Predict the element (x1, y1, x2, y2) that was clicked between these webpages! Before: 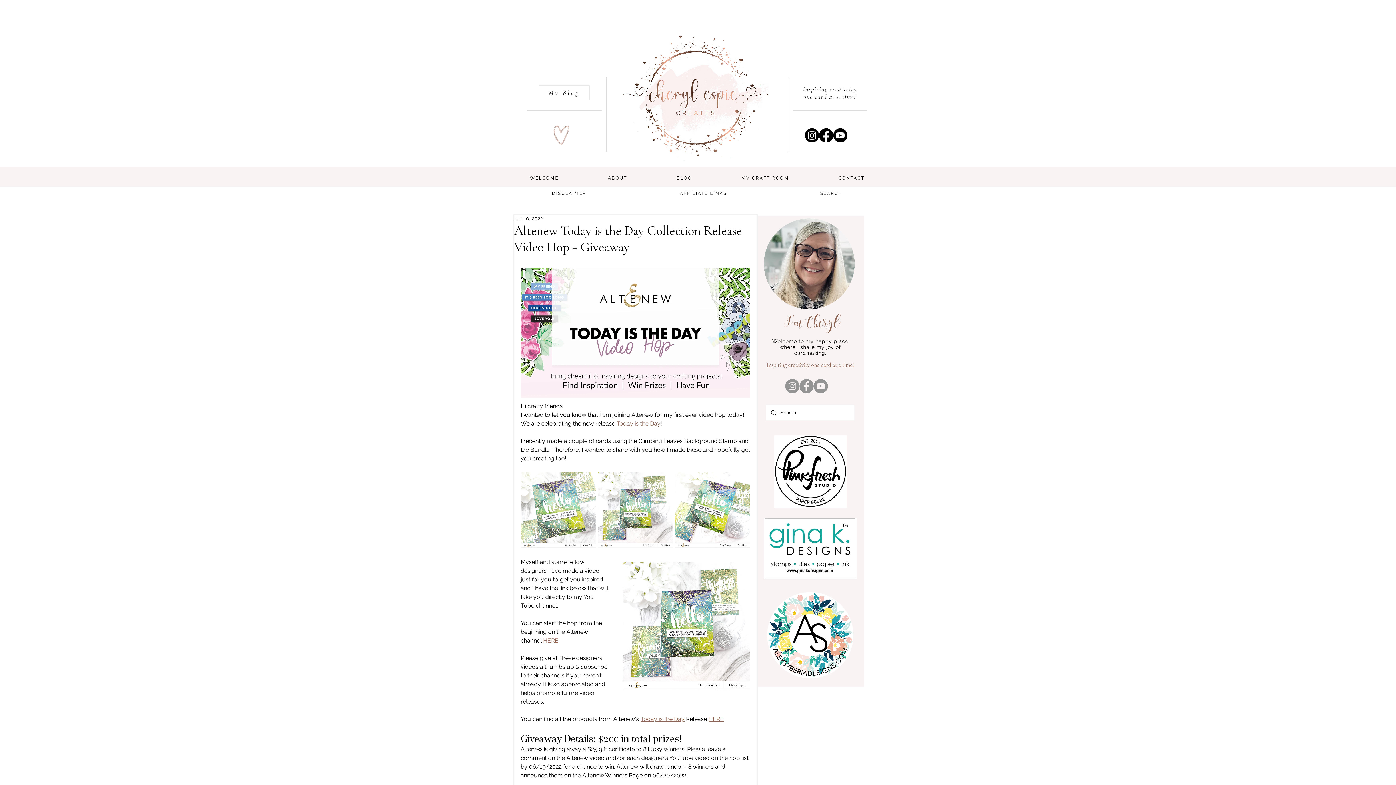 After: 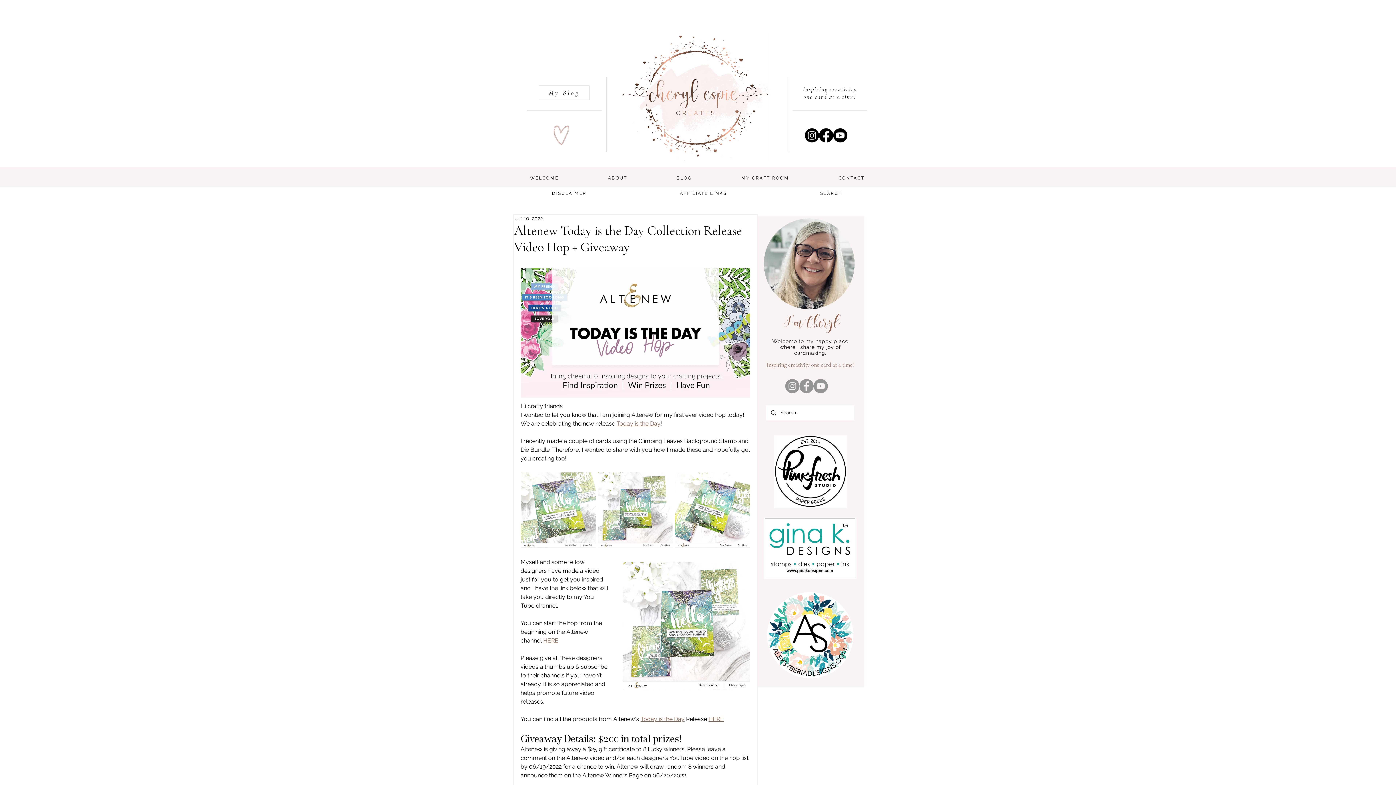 Action: bbox: (813, 379, 828, 393) label: YouTube